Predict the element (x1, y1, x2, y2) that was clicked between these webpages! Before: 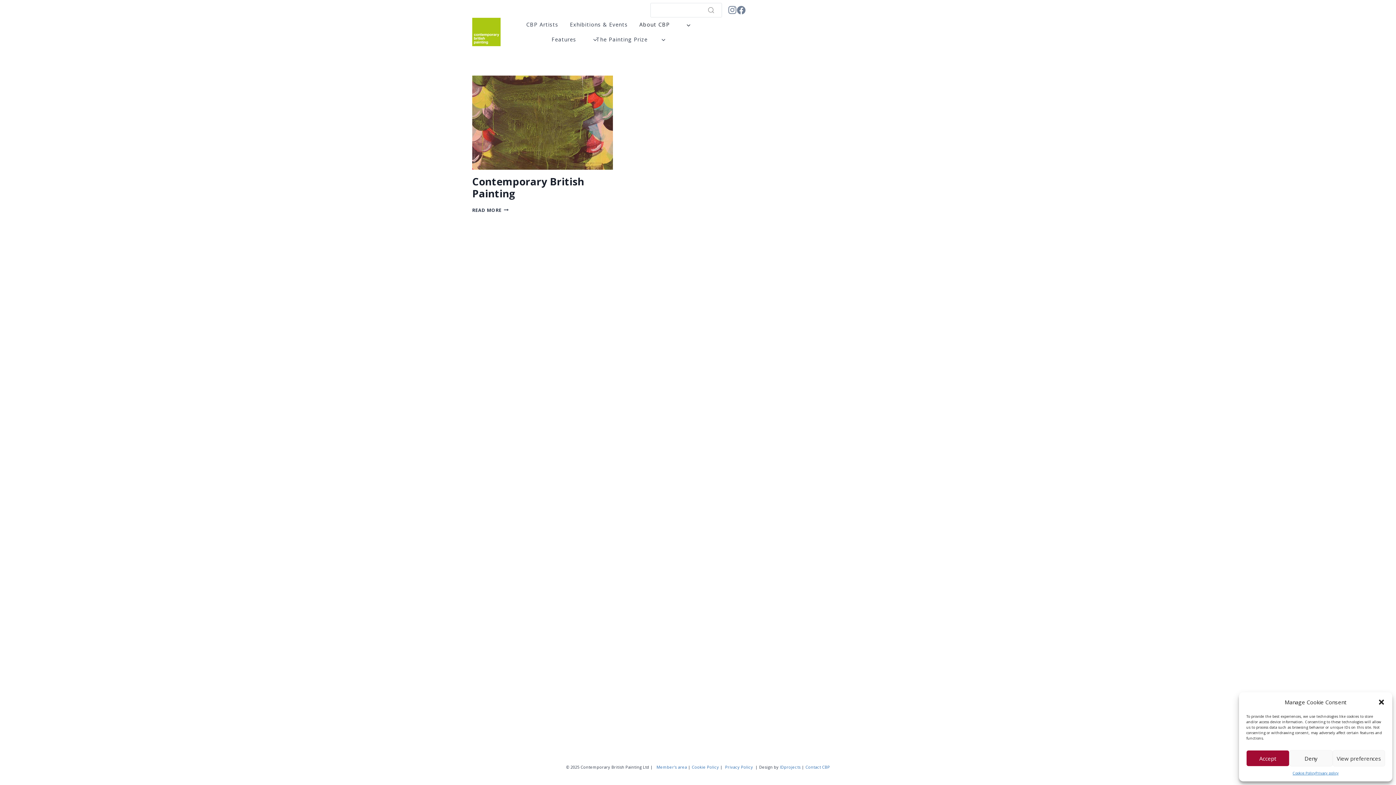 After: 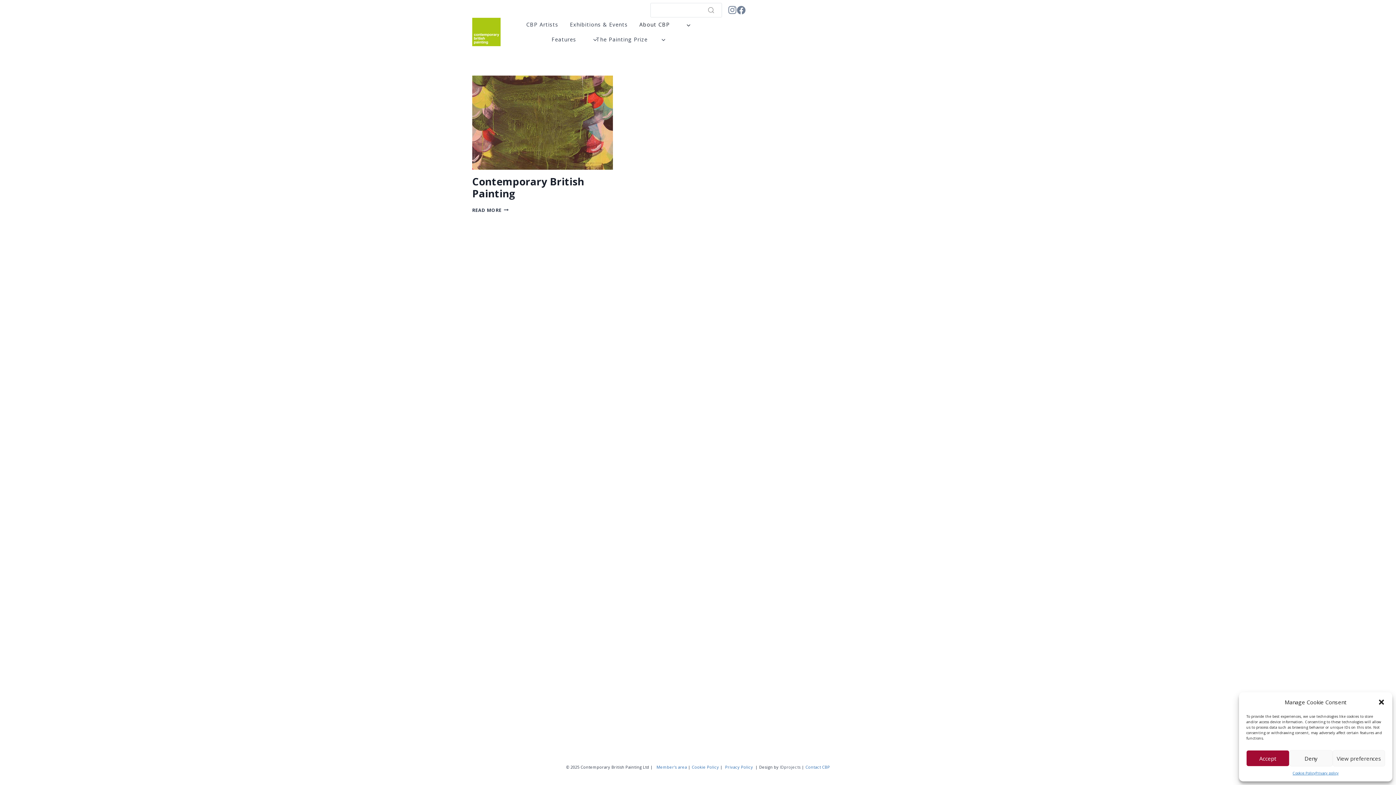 Action: label: IDprojects bbox: (780, 764, 800, 770)